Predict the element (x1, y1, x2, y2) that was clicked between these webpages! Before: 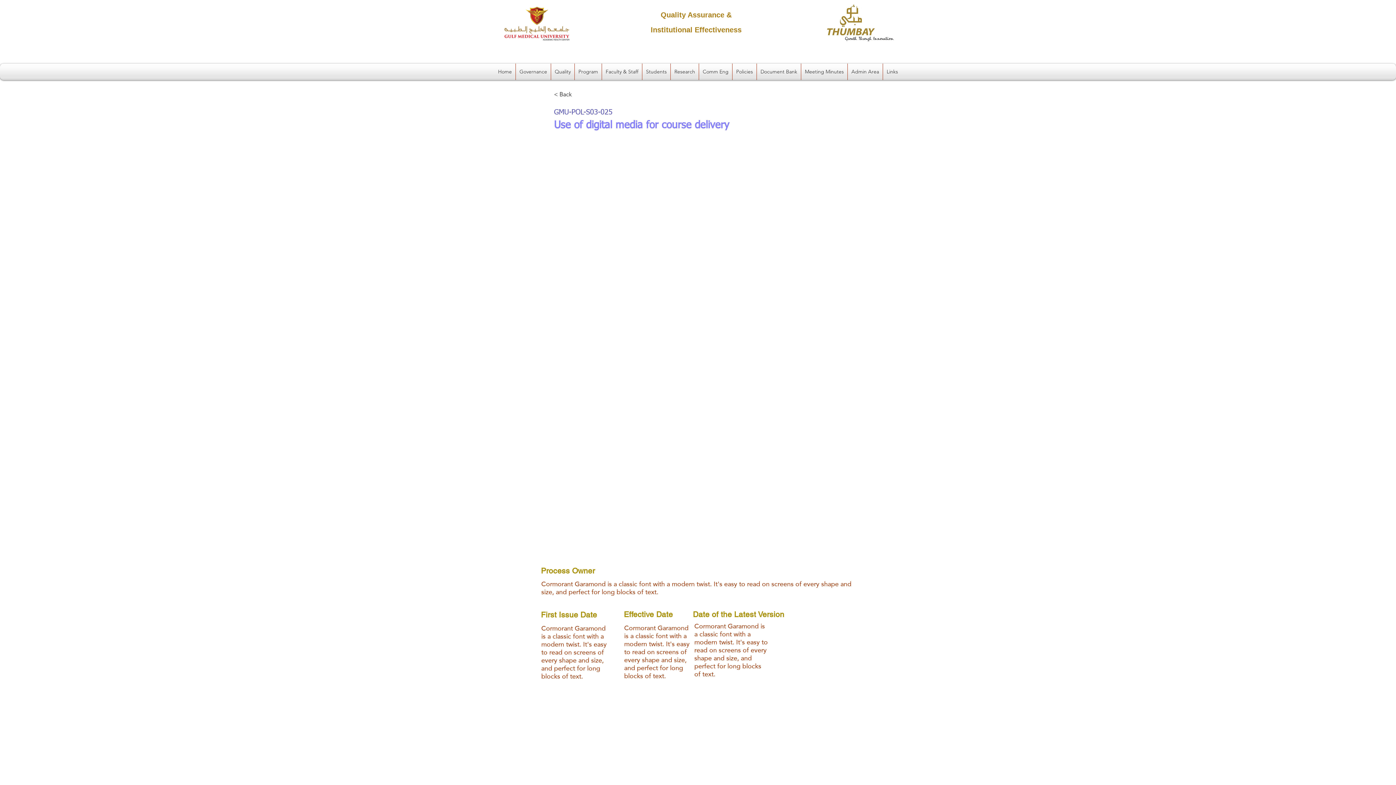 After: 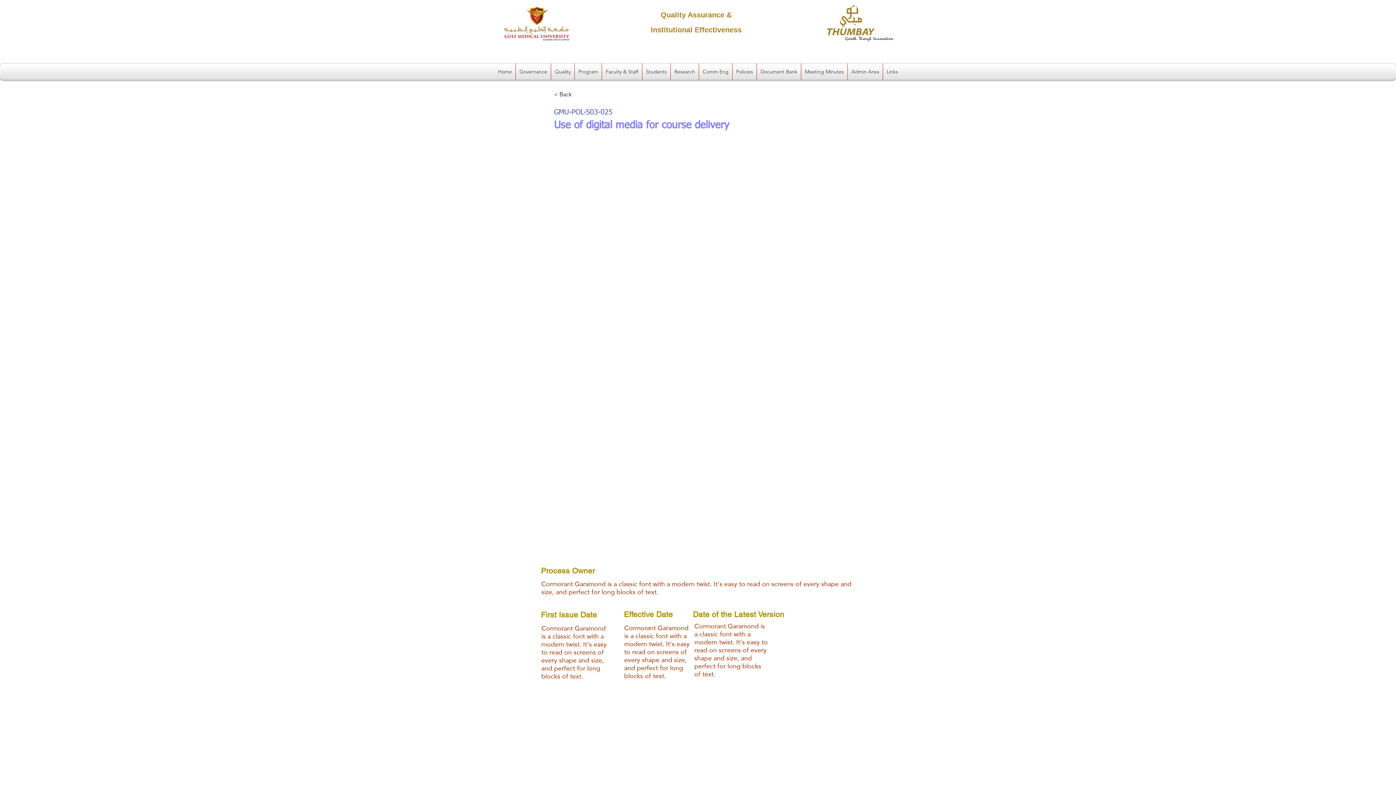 Action: bbox: (516, 63, 550, 80) label: Governance